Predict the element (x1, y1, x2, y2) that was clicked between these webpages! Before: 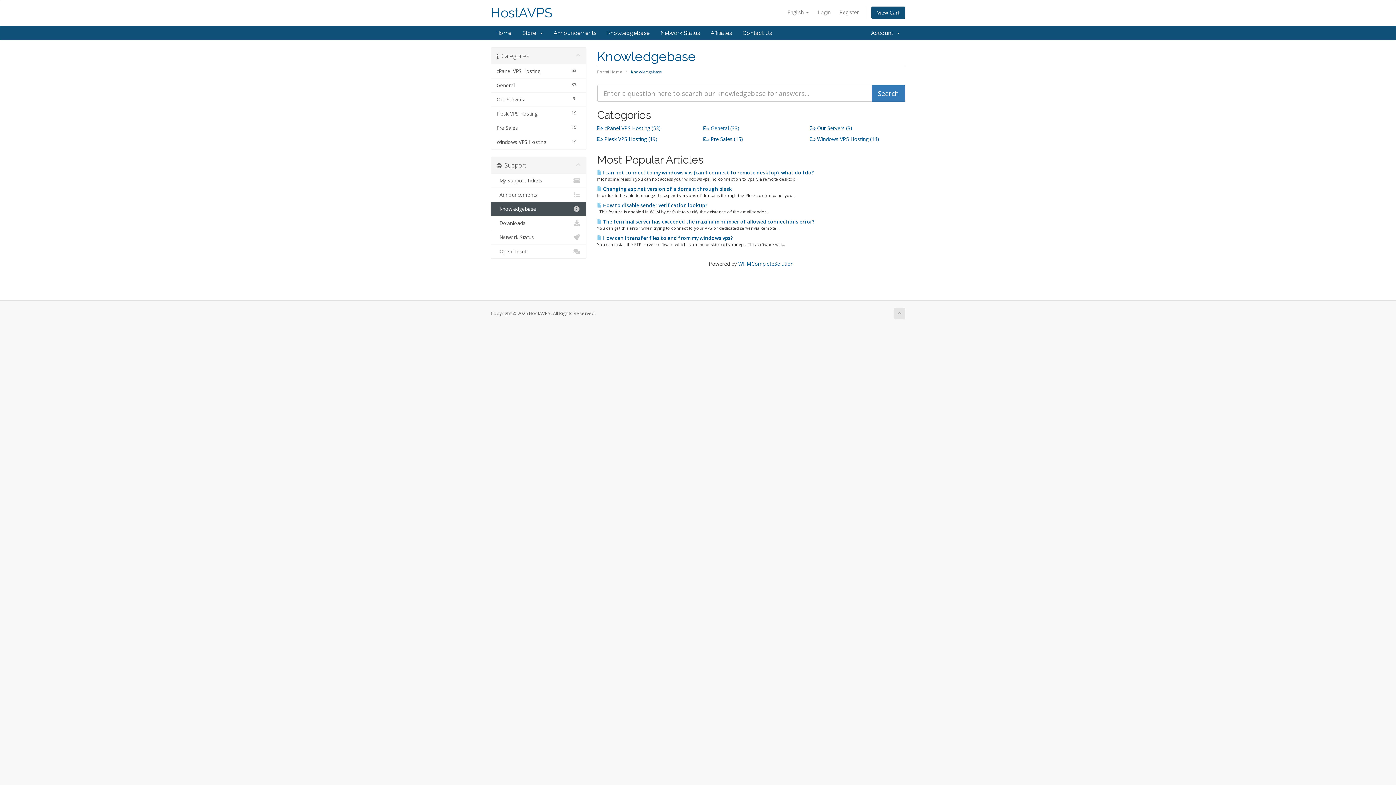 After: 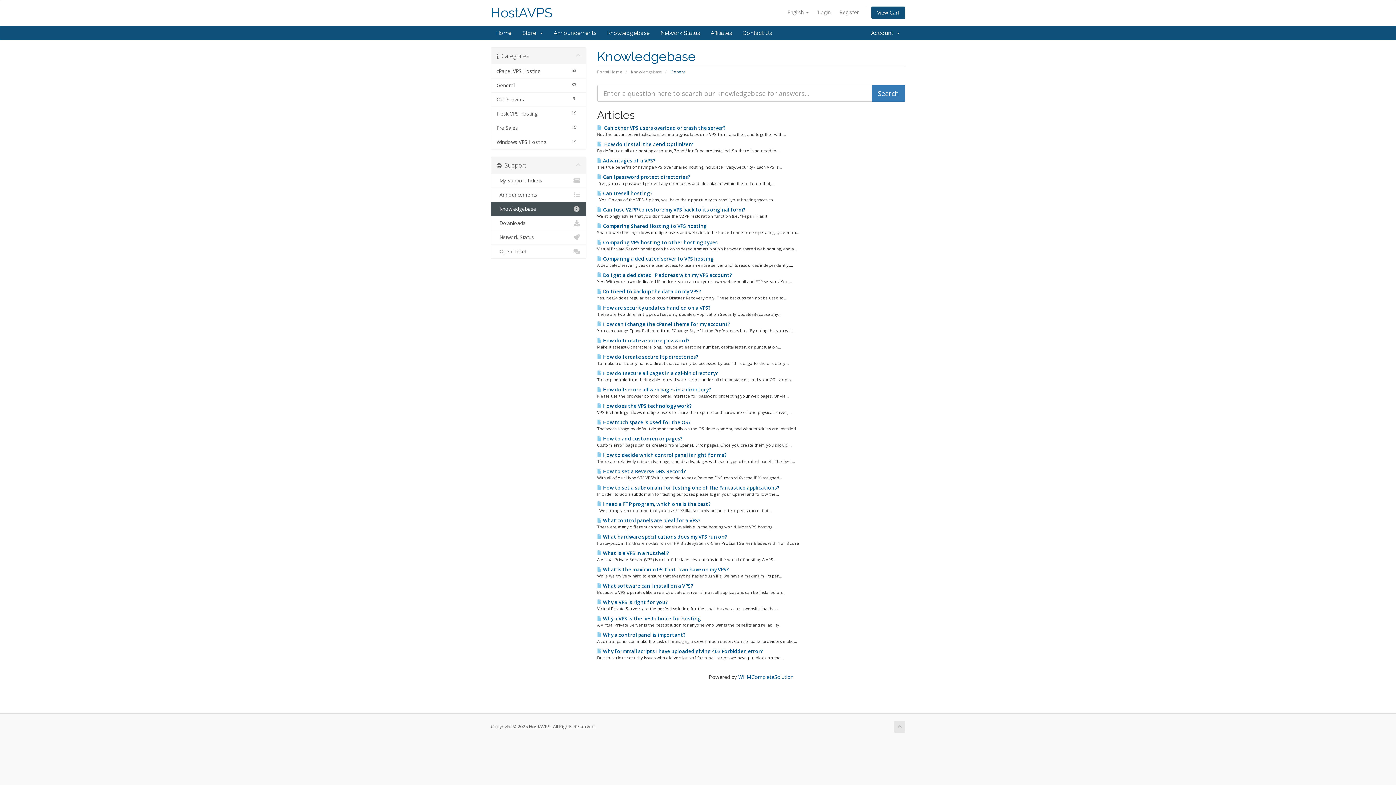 Action: label:  General (33) bbox: (703, 124, 739, 131)